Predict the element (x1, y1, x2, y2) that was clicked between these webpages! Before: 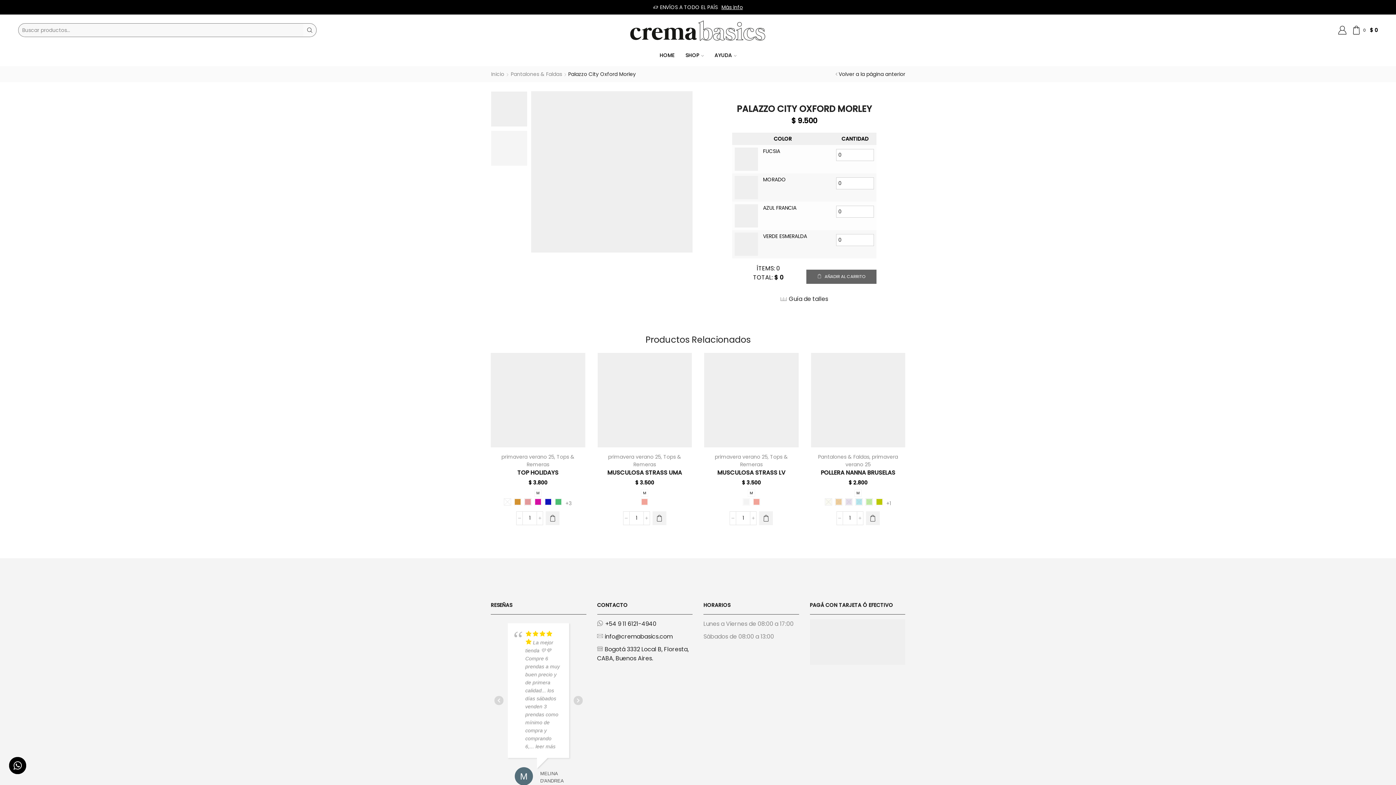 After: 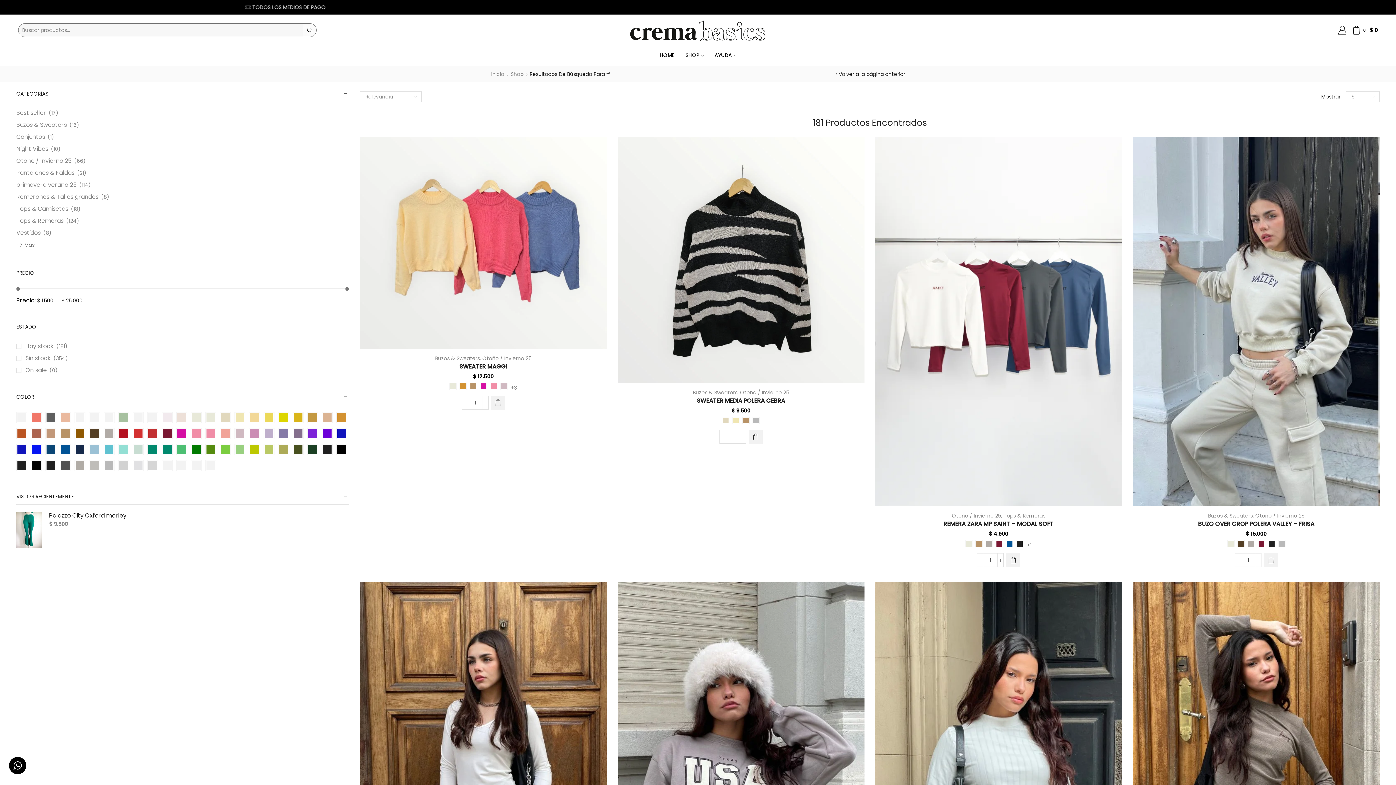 Action: bbox: (303, 23, 316, 36) label: Search button